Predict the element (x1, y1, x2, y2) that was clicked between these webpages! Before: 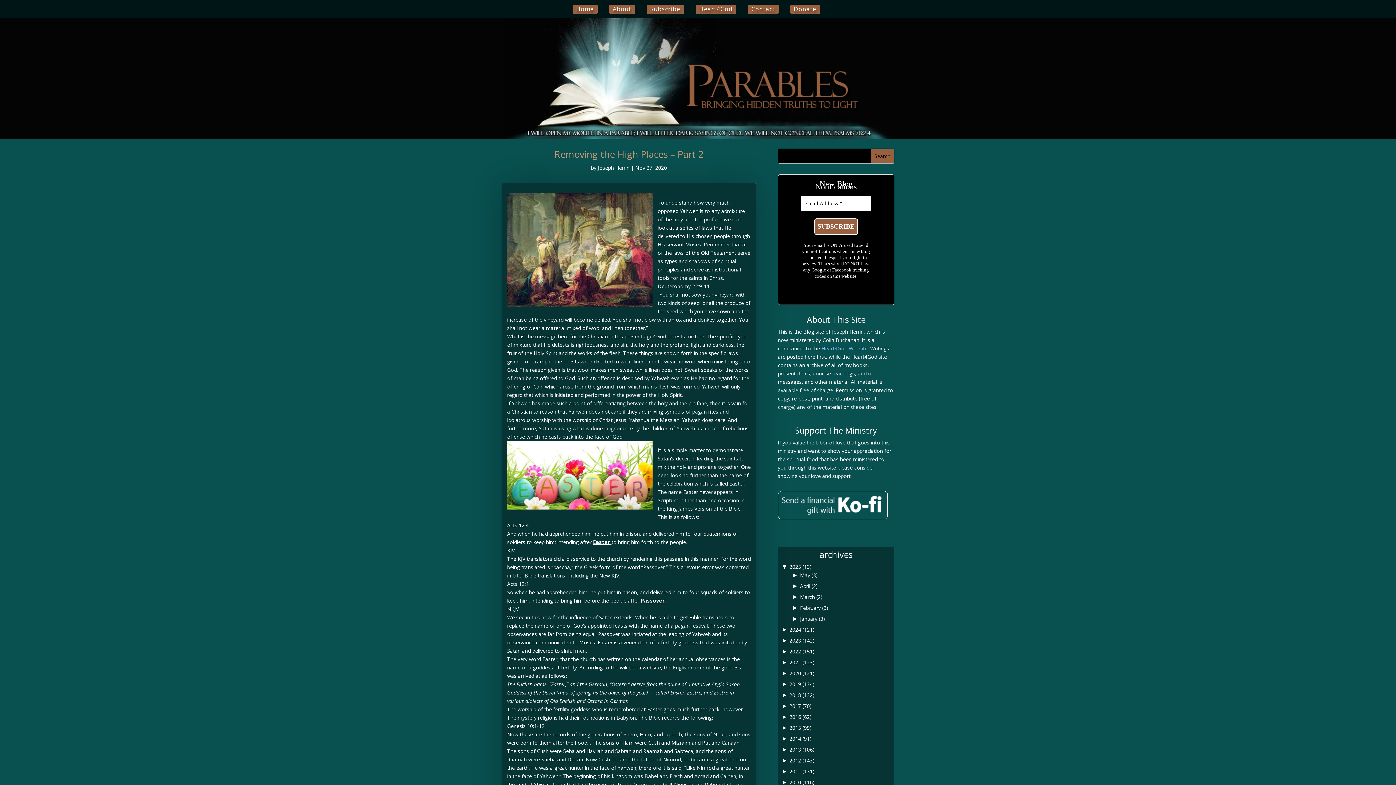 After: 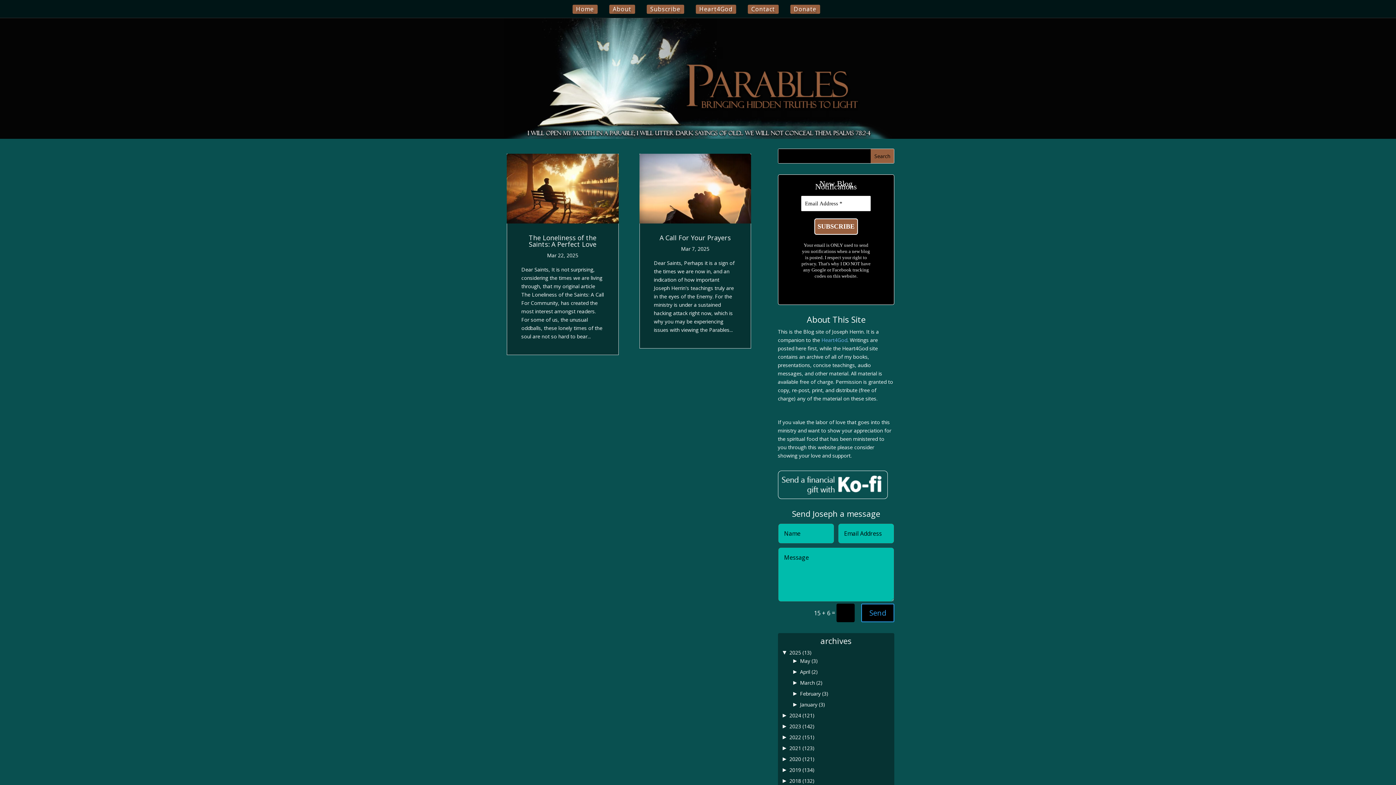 Action: label: March (2) bbox: (800, 593, 822, 600)